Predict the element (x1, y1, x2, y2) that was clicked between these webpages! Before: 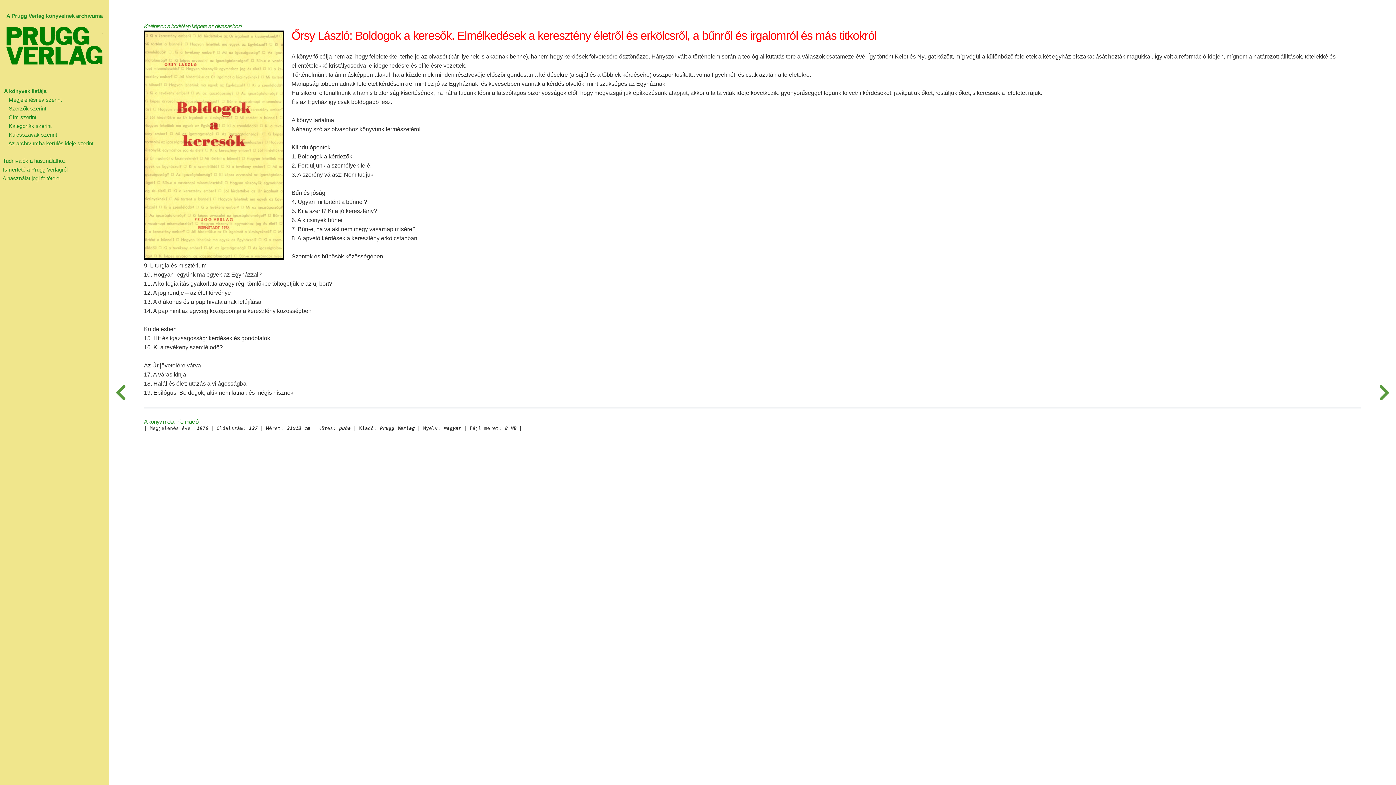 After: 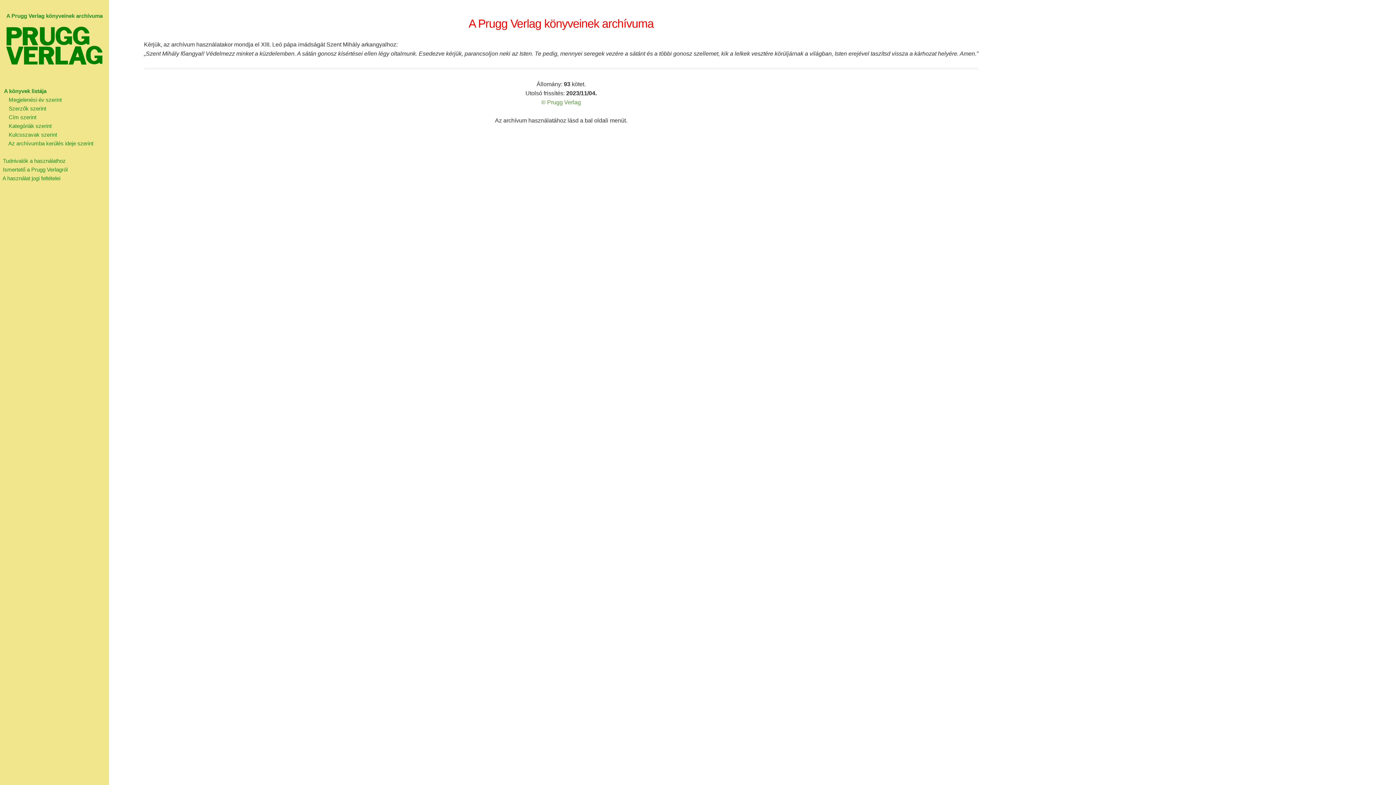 Action: bbox: (5, 26, 103, 68)